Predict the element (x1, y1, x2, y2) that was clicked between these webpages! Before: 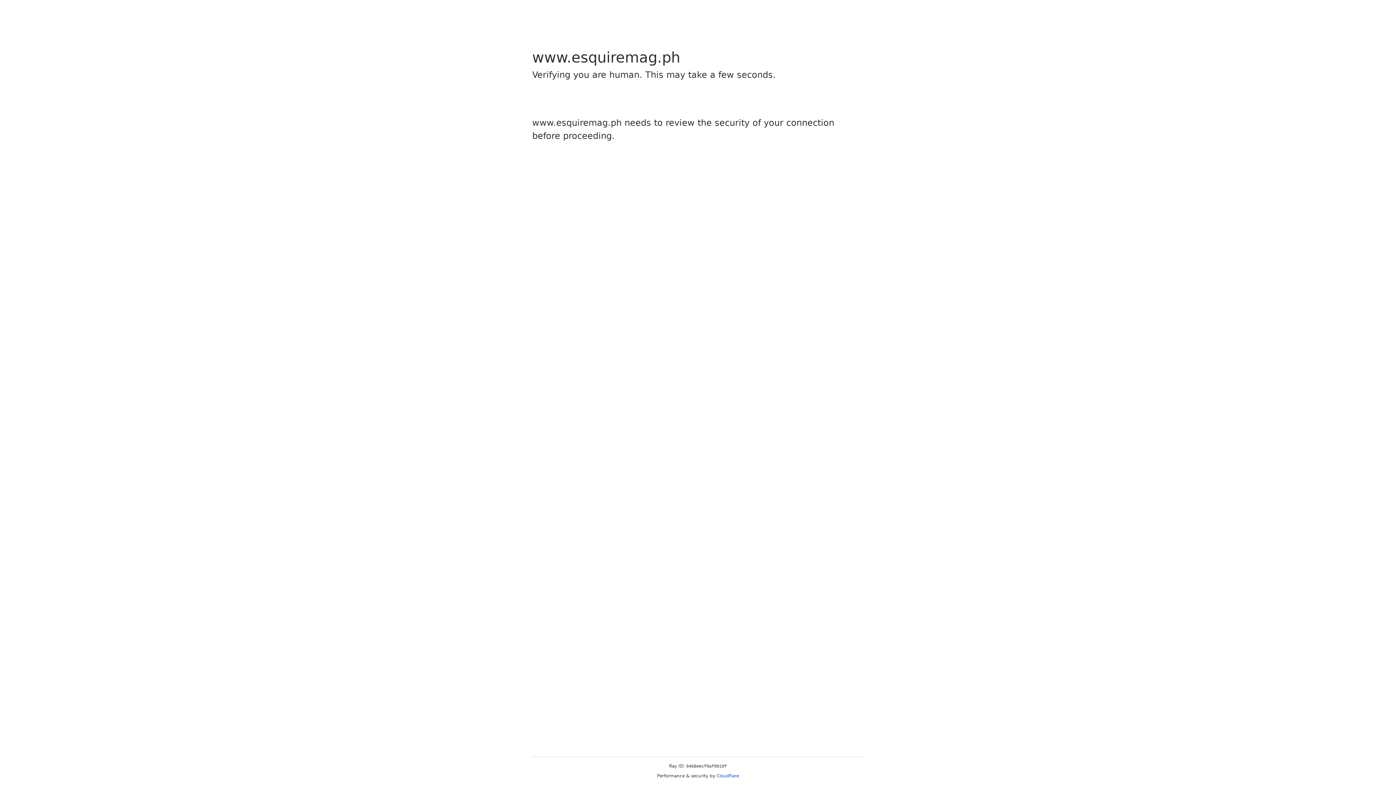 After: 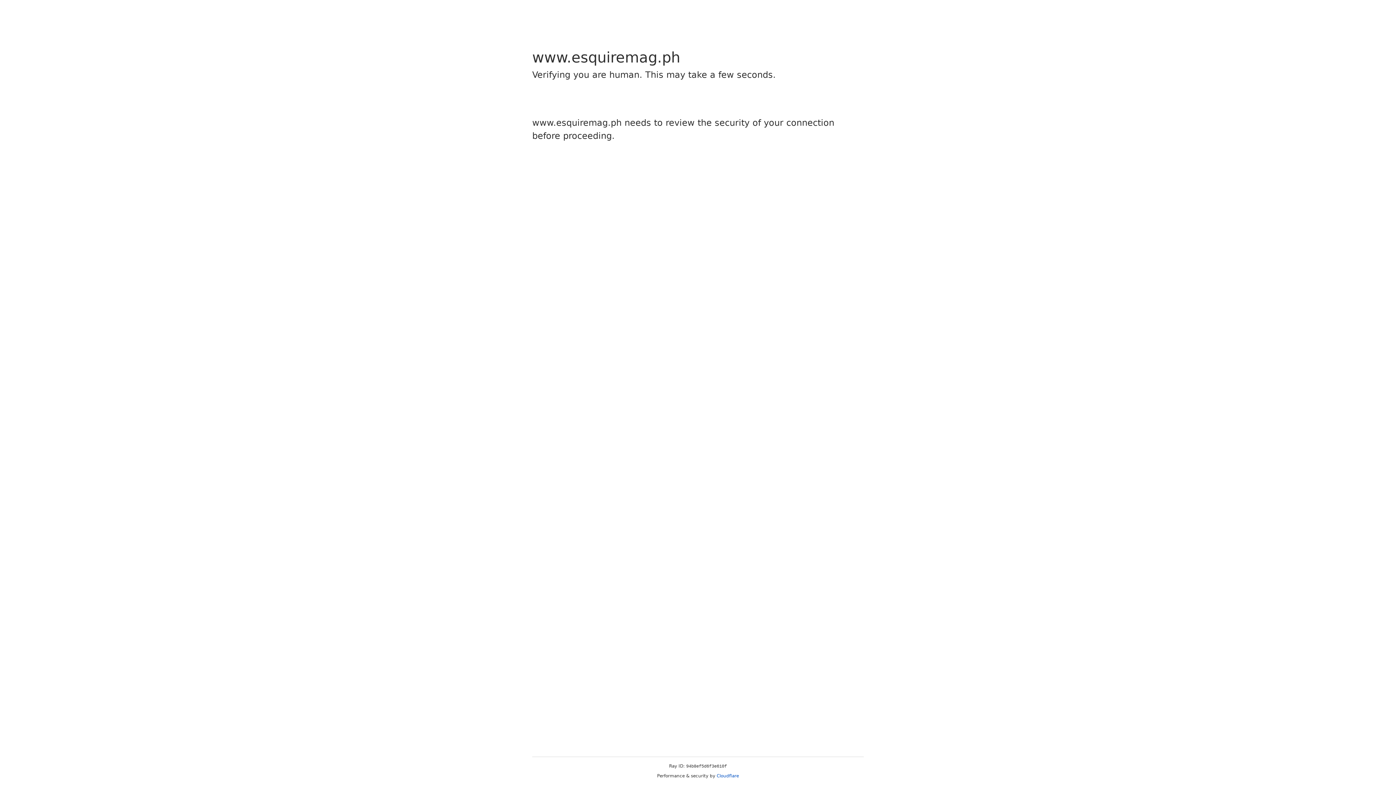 Action: bbox: (716, 773, 739, 778) label: Cloudflare